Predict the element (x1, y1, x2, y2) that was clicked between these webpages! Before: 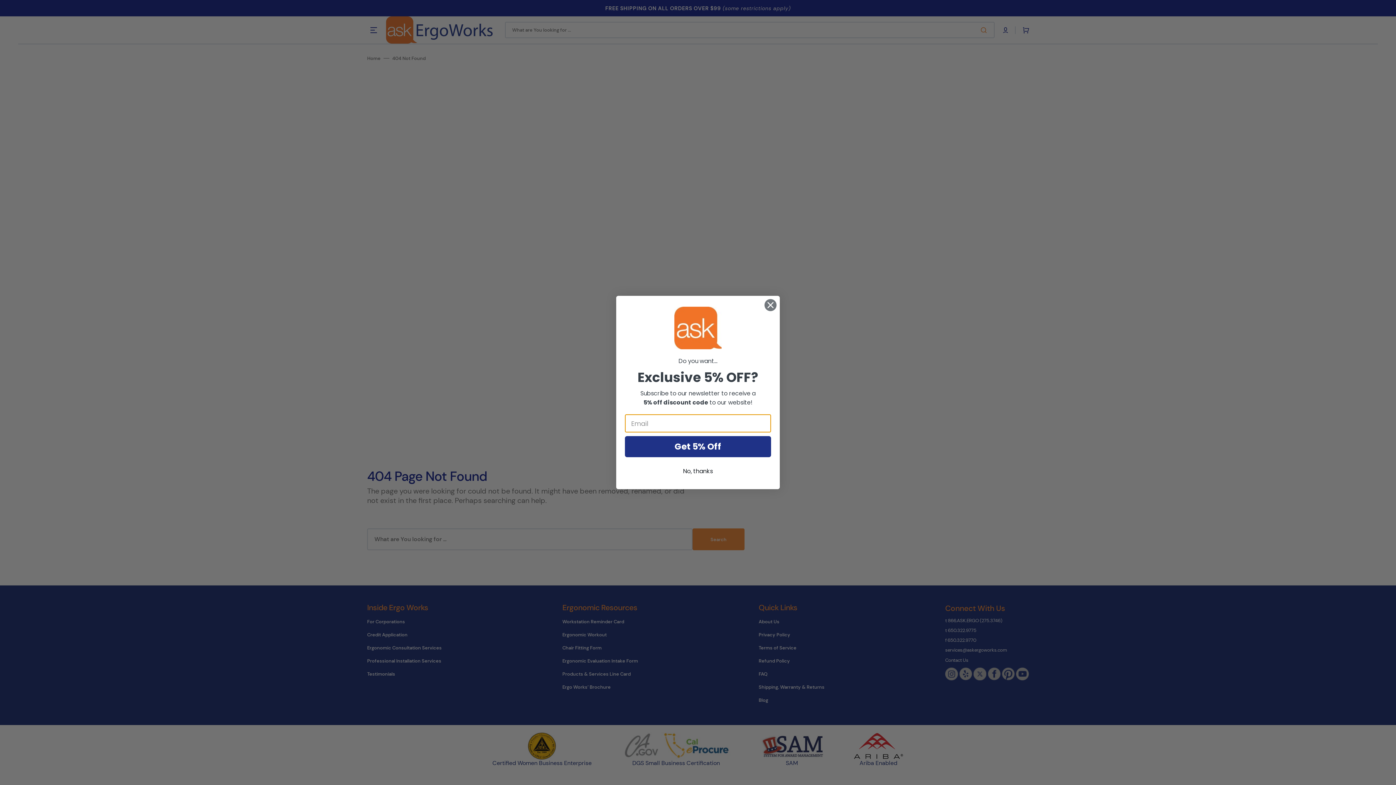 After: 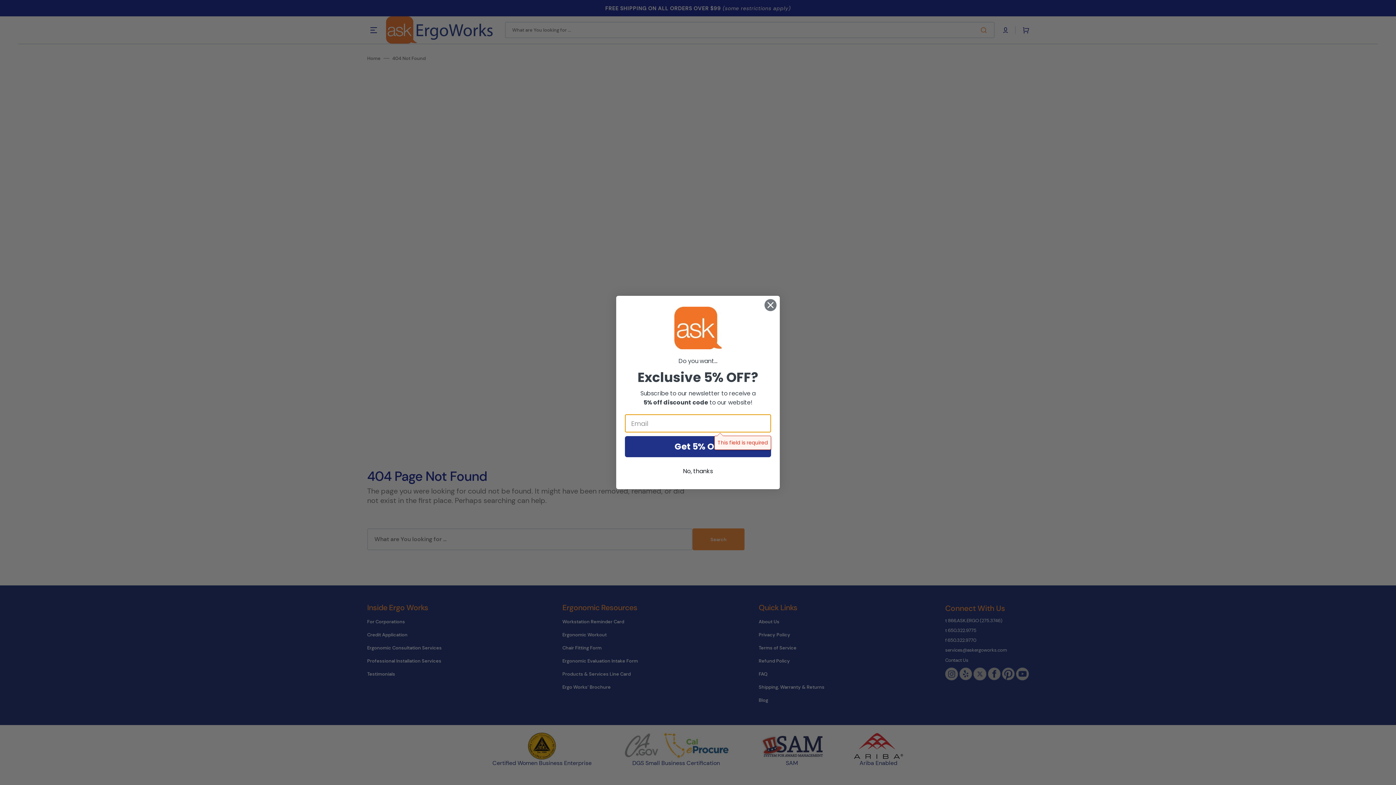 Action: bbox: (625, 436, 771, 457) label: Get 5% Off